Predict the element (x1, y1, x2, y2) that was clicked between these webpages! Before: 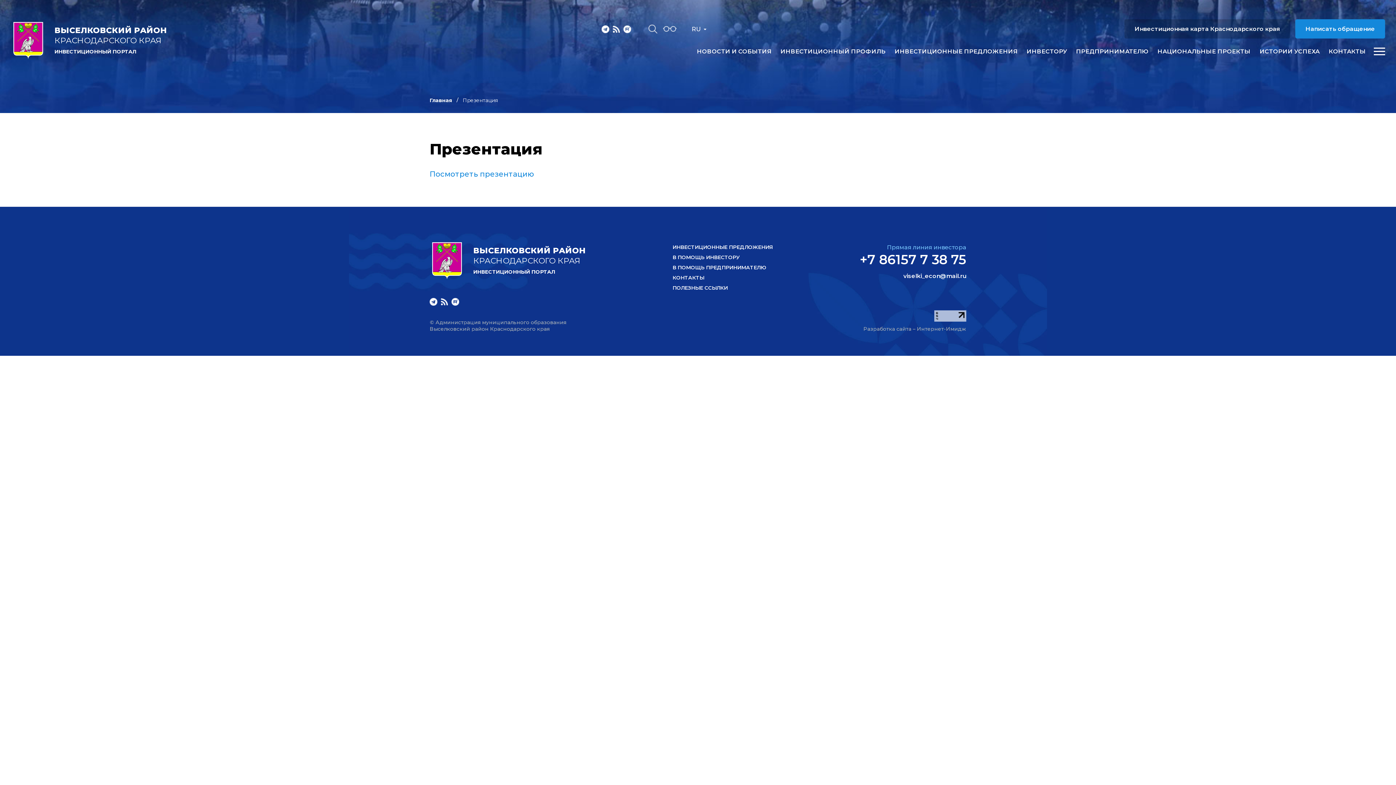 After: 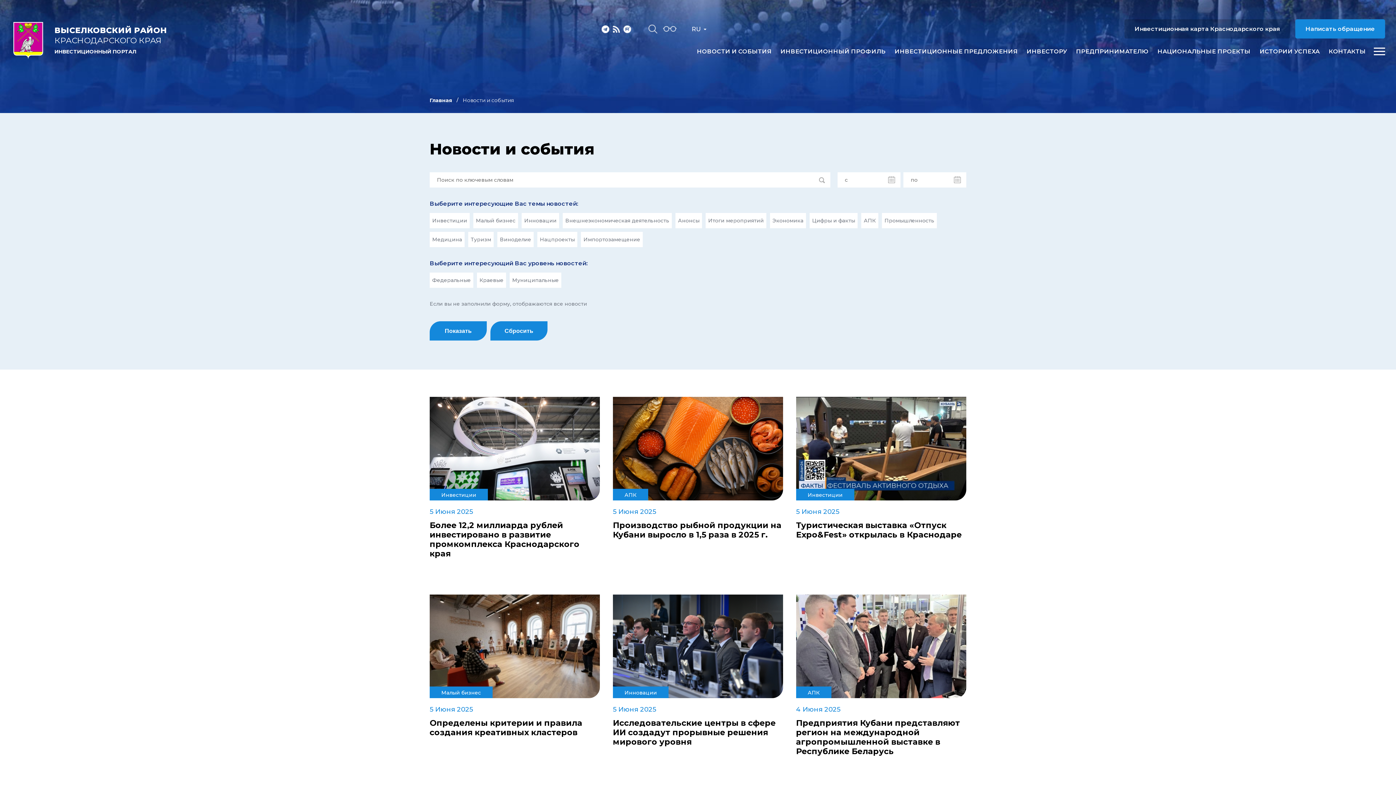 Action: bbox: (697, 48, 771, 54) label: НОВОСТИ И СОБЫТИЯ